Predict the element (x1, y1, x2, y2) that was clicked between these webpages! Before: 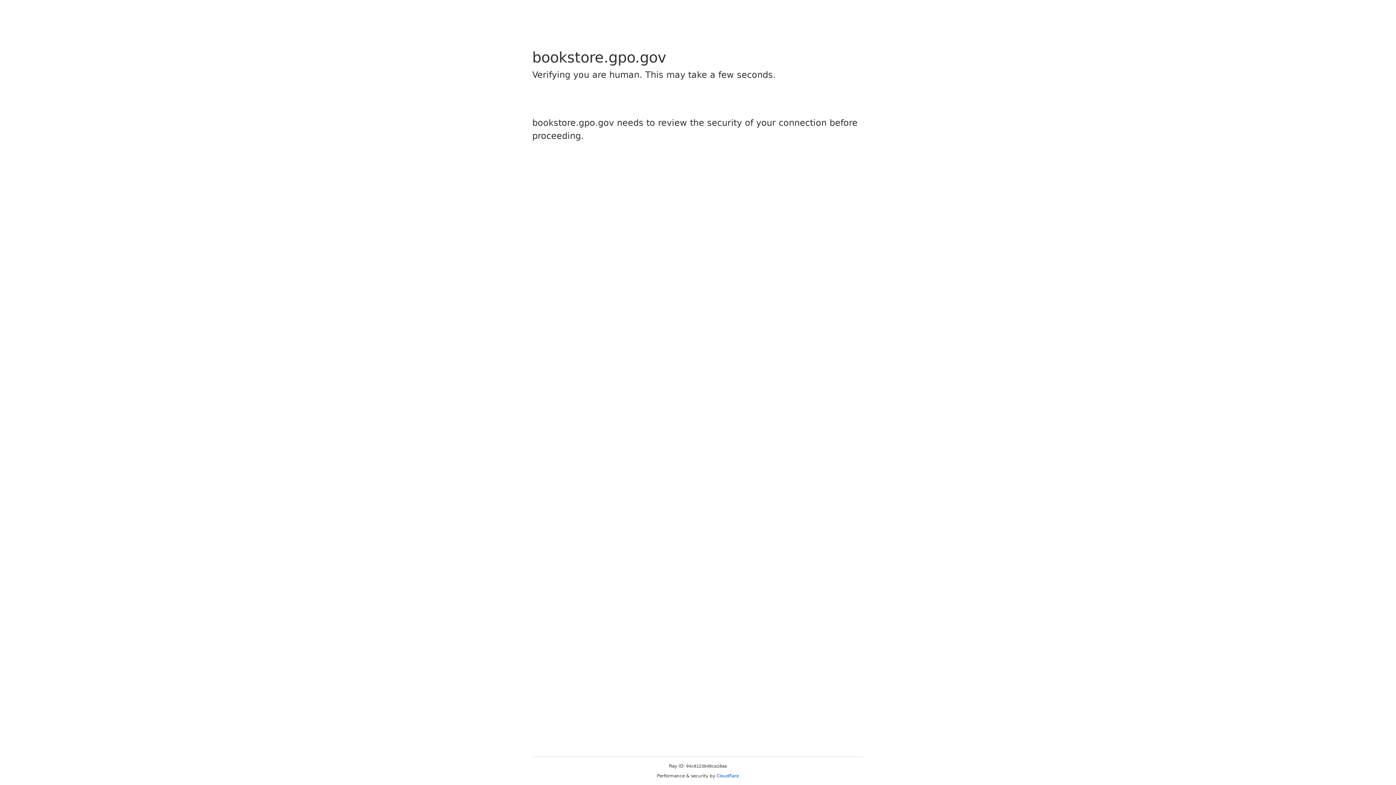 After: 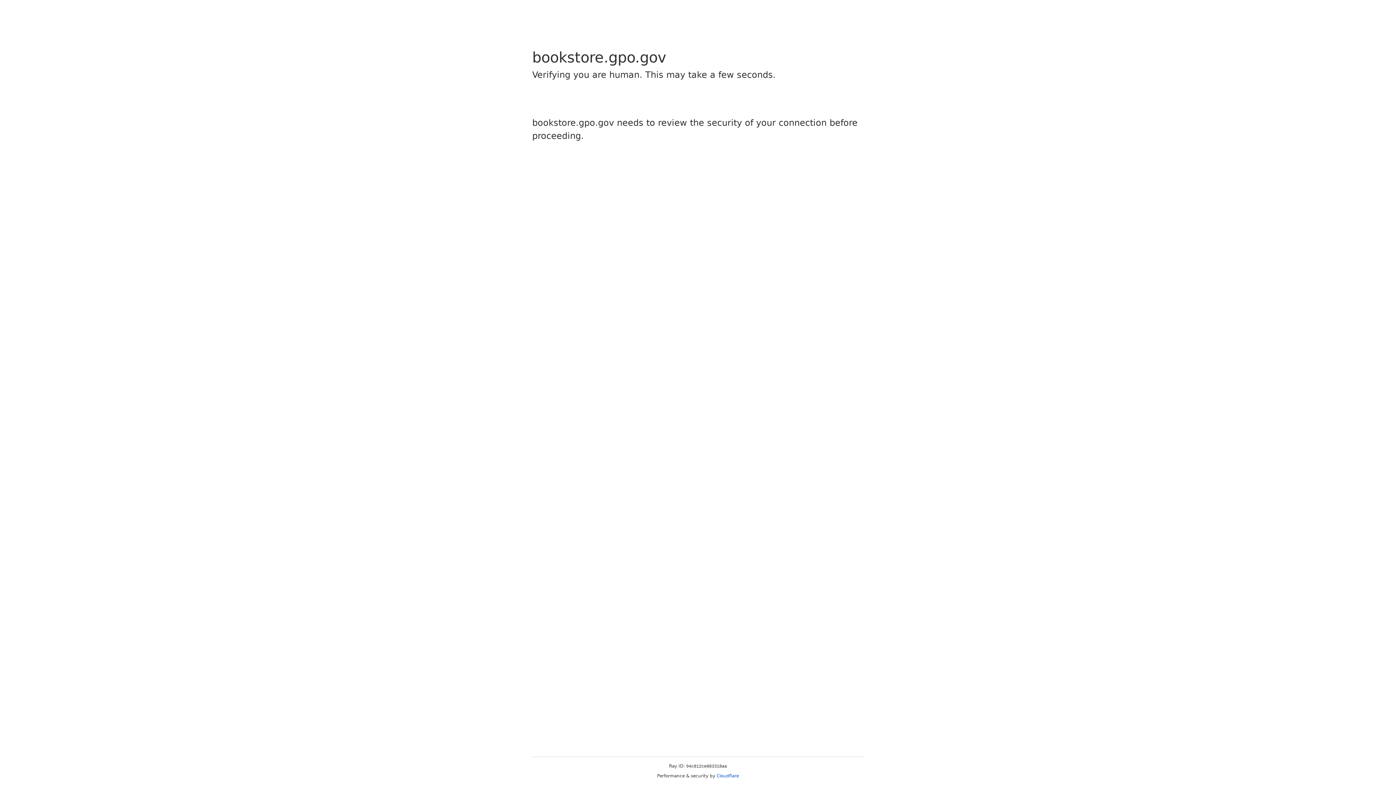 Action: label: Cloudflare bbox: (716, 773, 739, 778)